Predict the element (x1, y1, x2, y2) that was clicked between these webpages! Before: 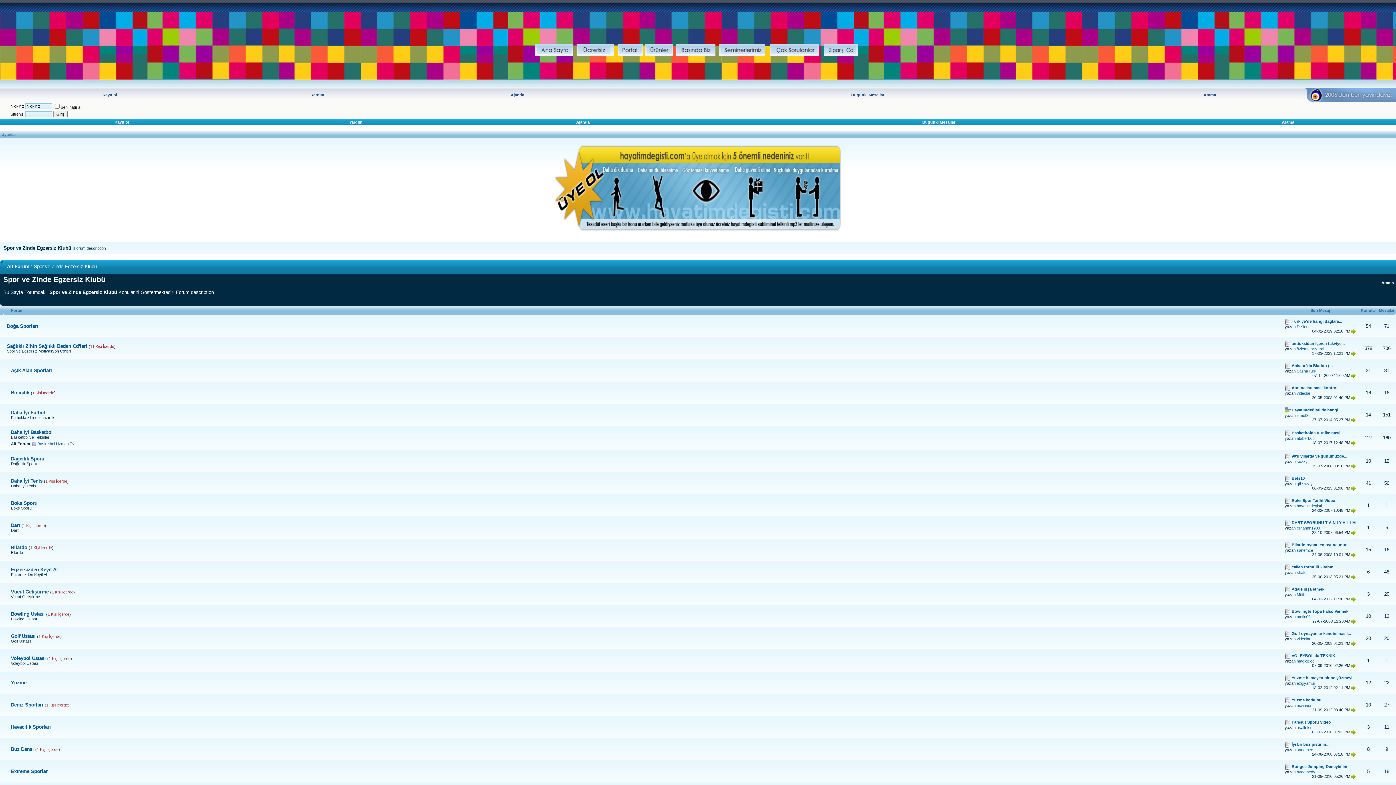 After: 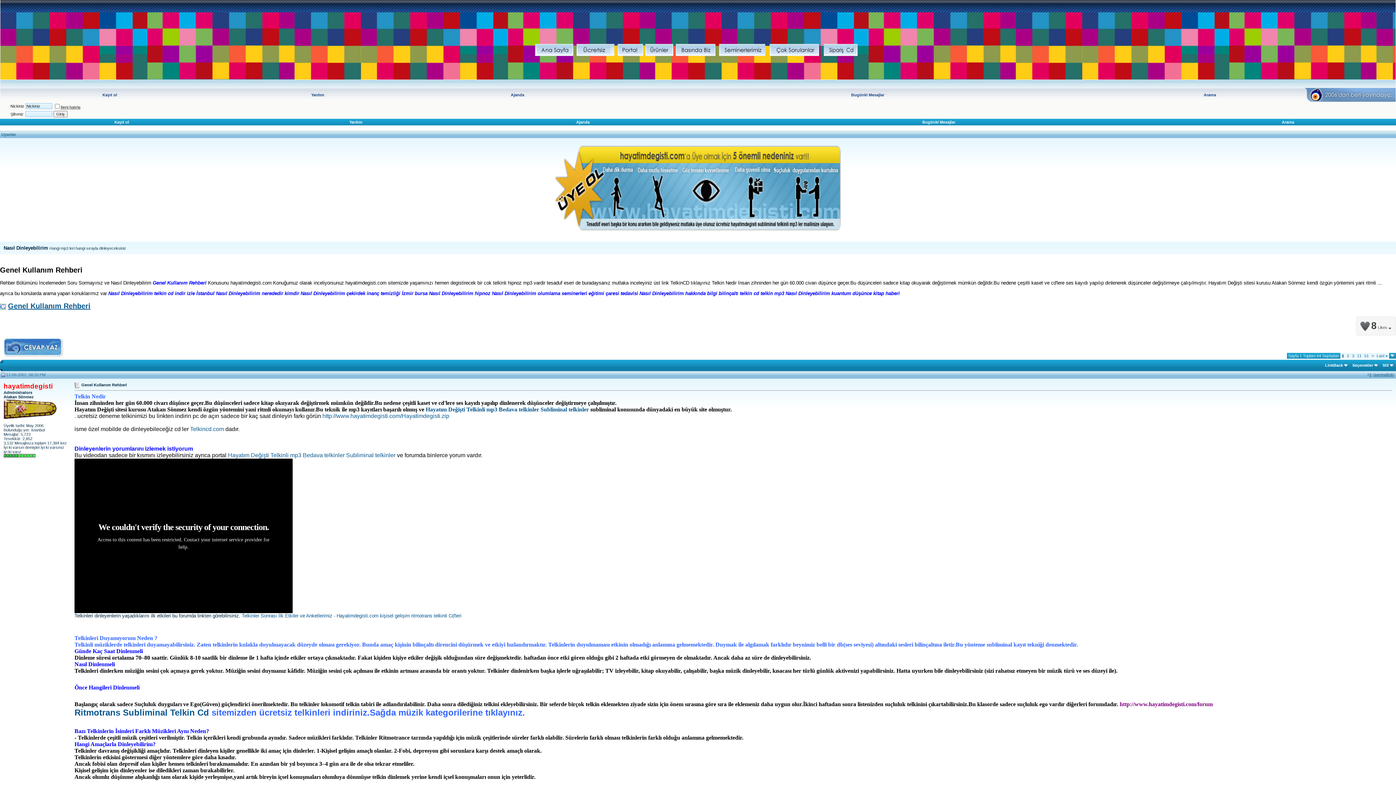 Action: bbox: (769, 51, 819, 57)